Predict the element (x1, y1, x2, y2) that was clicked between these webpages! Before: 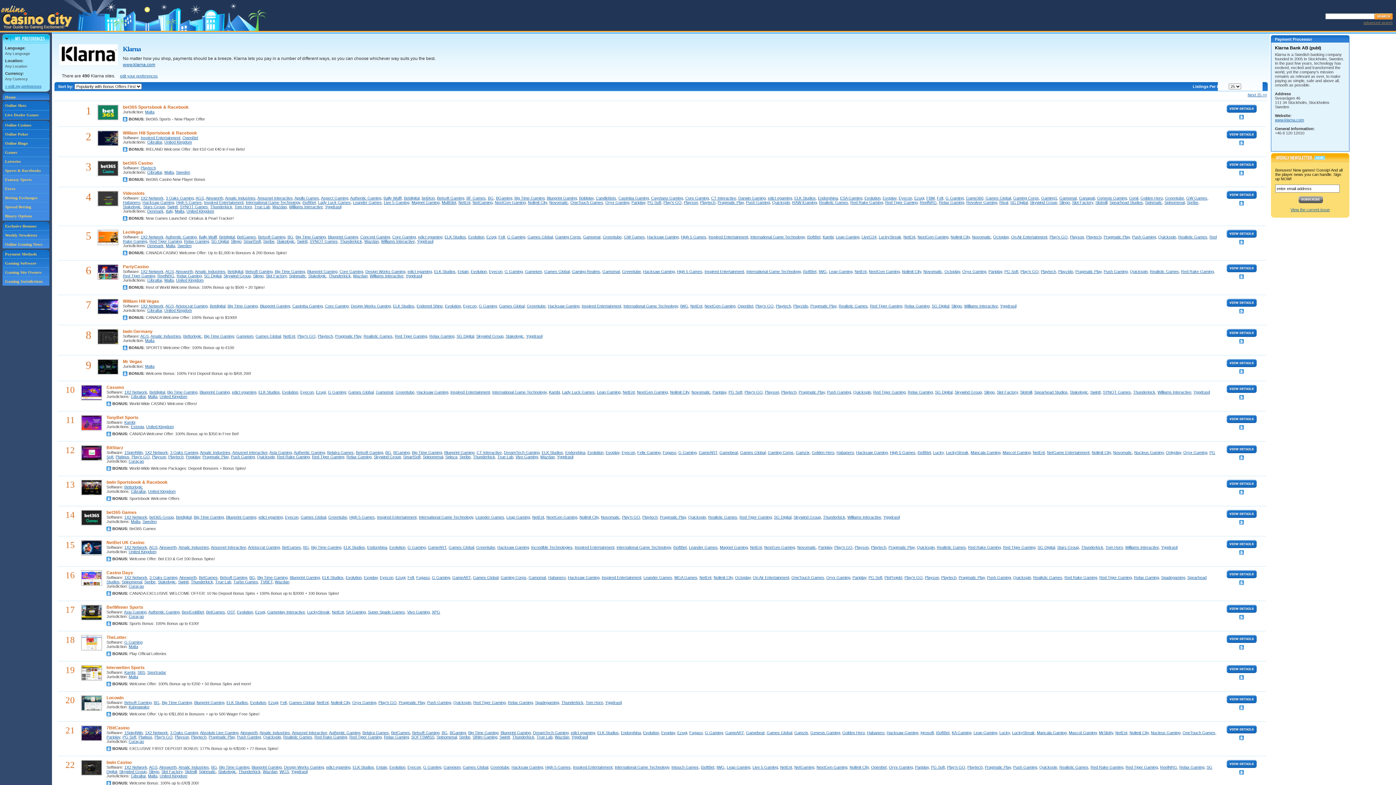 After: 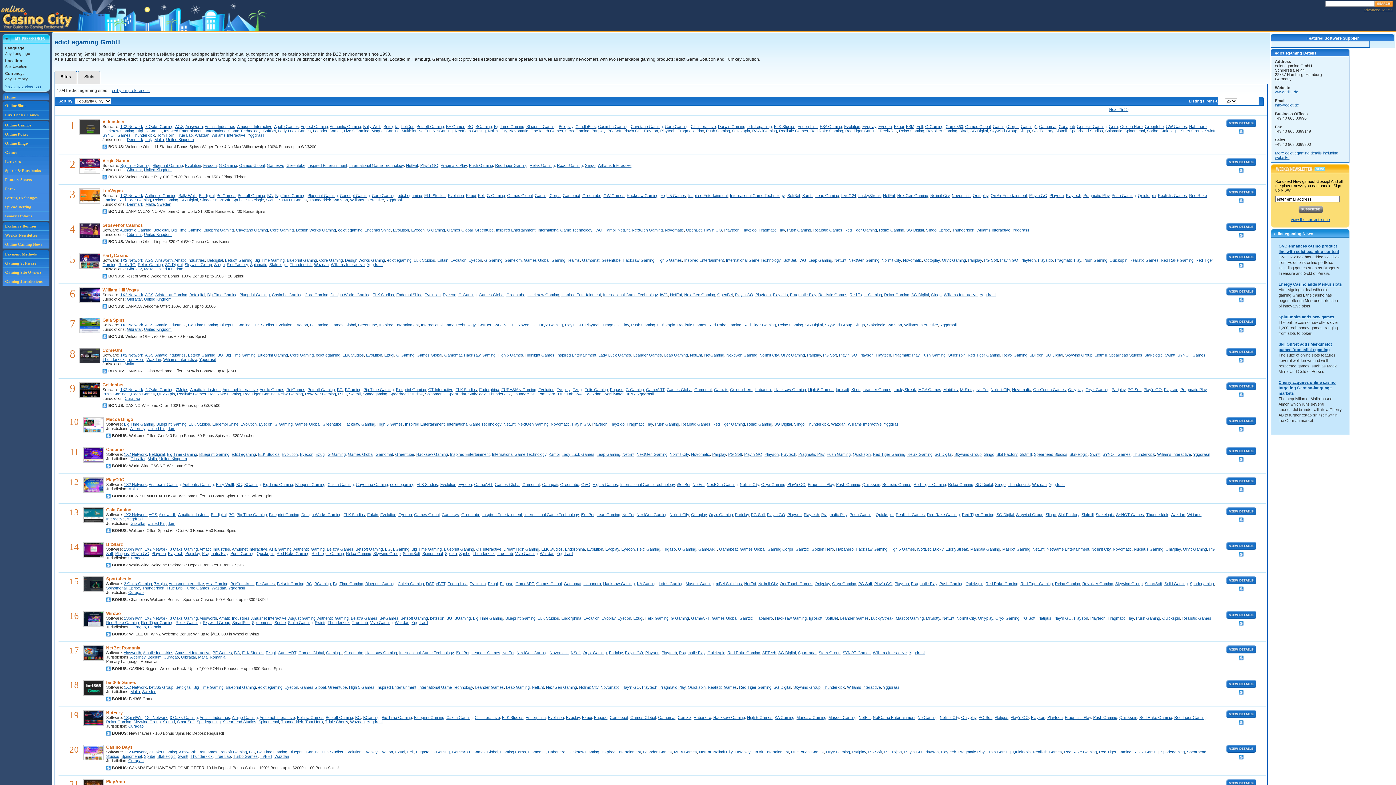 Action: label: edict egaming bbox: (570, 730, 595, 735)